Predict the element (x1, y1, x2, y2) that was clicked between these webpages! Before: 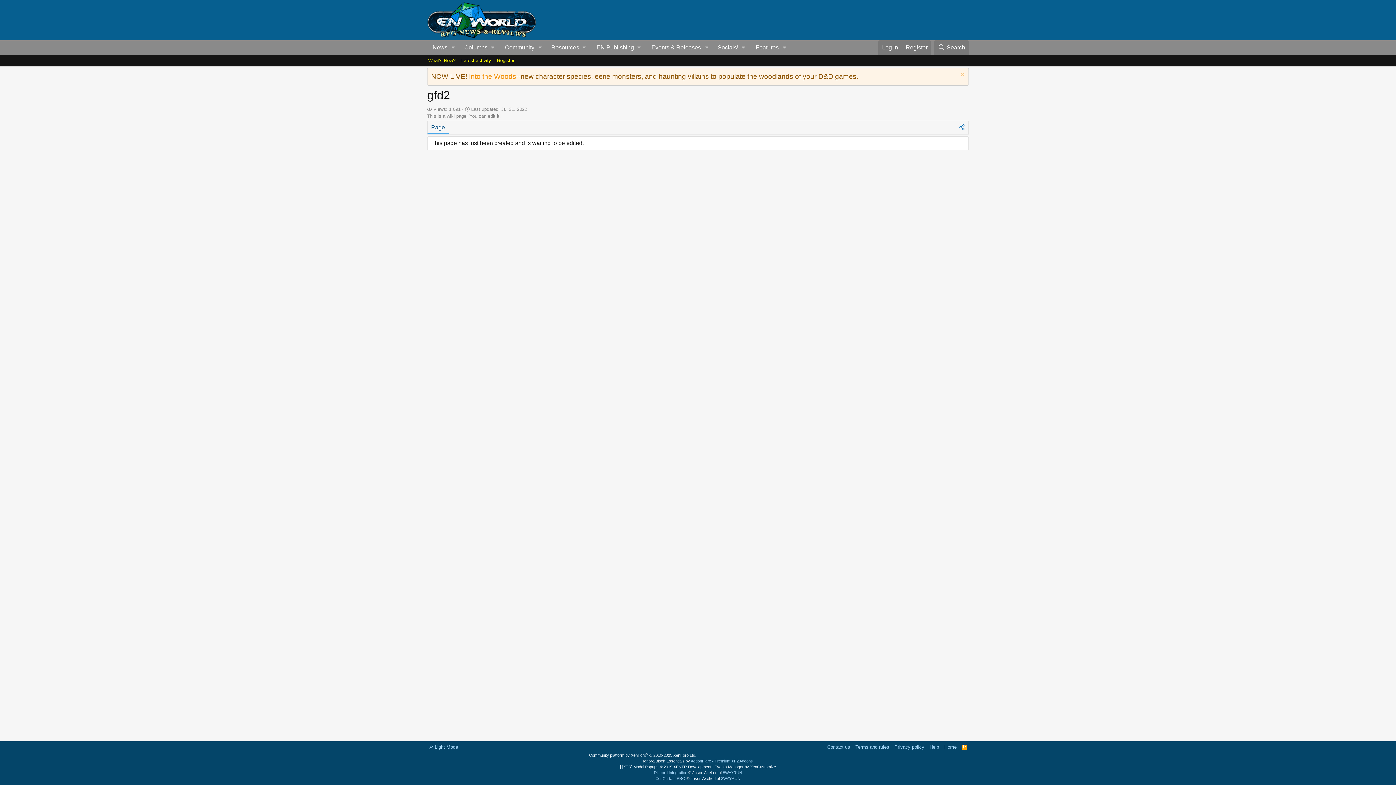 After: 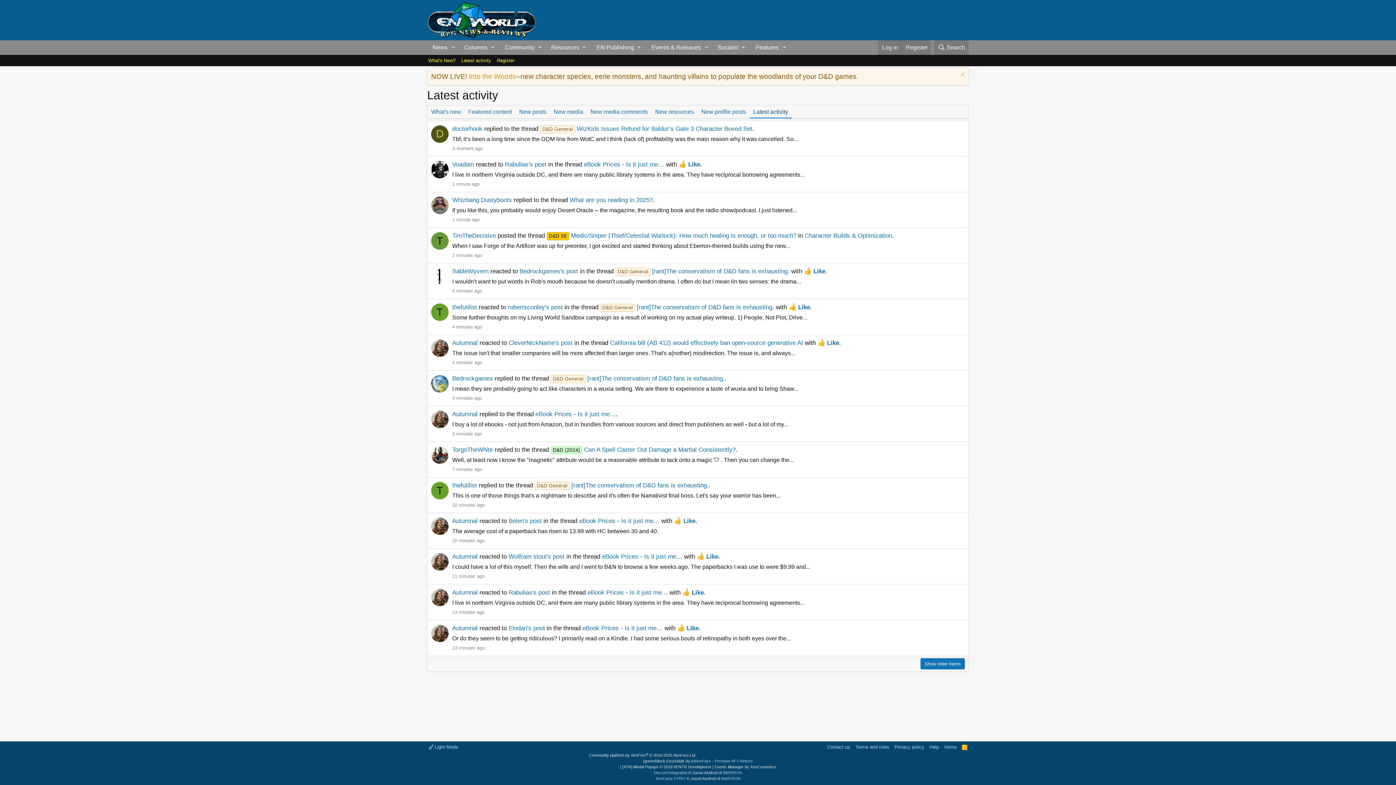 Action: label: Latest activity bbox: (458, 55, 494, 66)